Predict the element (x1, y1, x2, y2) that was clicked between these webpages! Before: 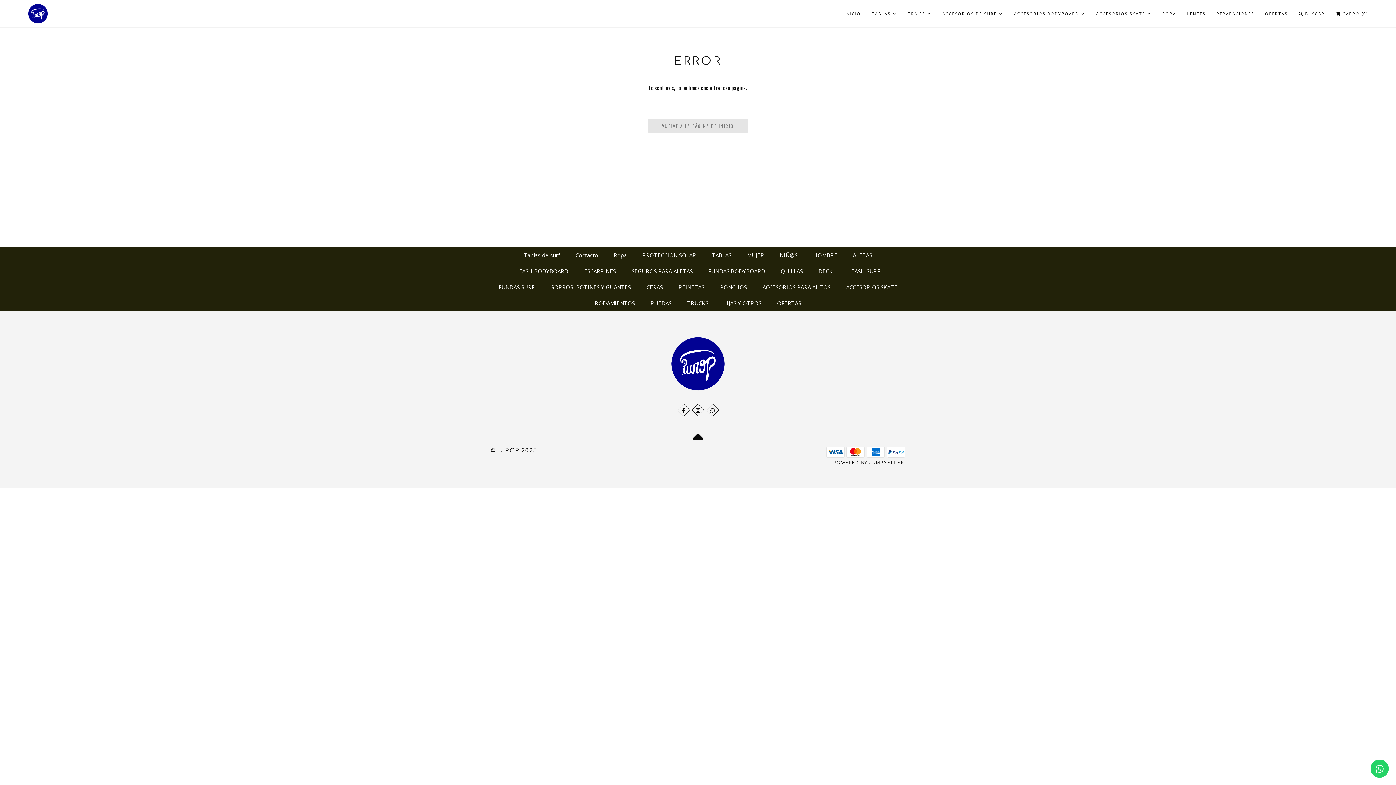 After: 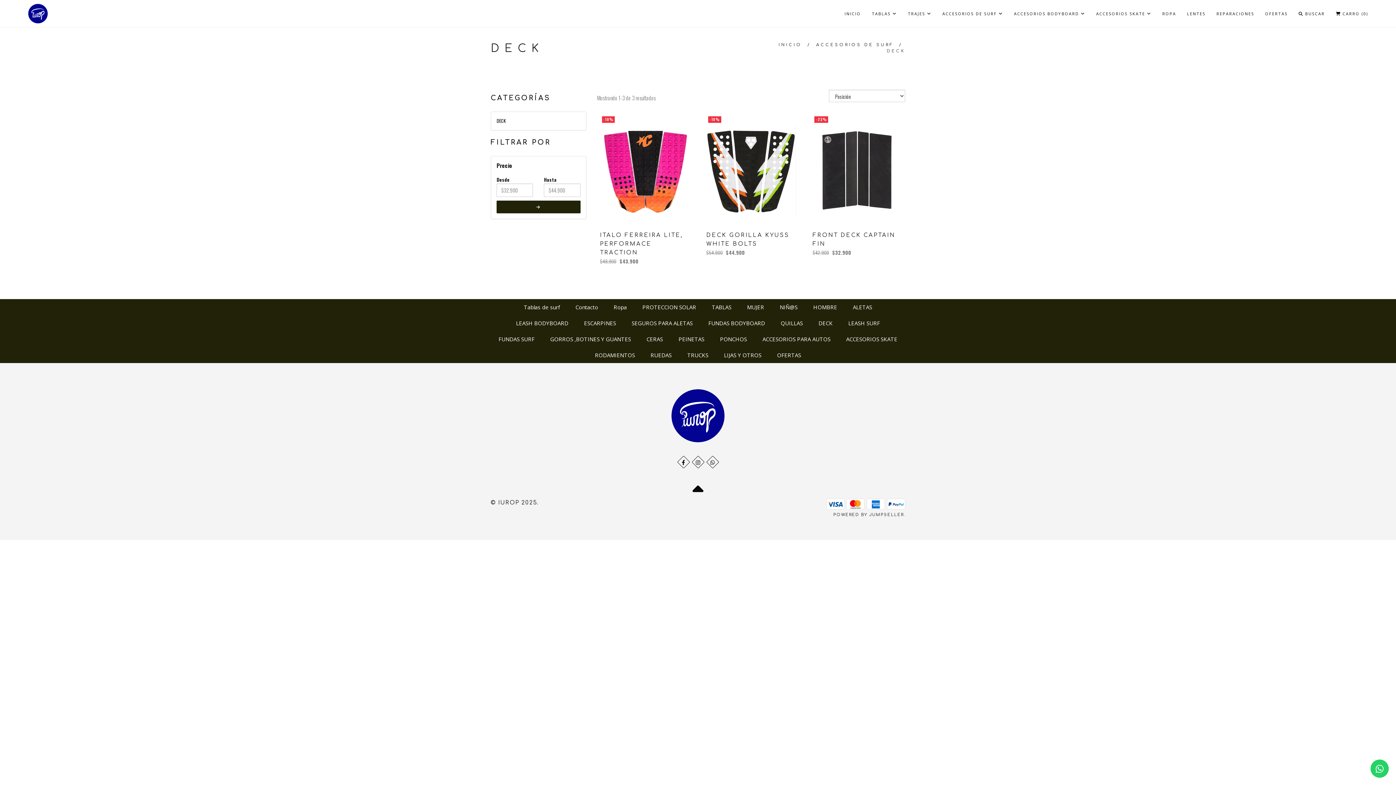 Action: bbox: (811, 263, 840, 279) label: DECK